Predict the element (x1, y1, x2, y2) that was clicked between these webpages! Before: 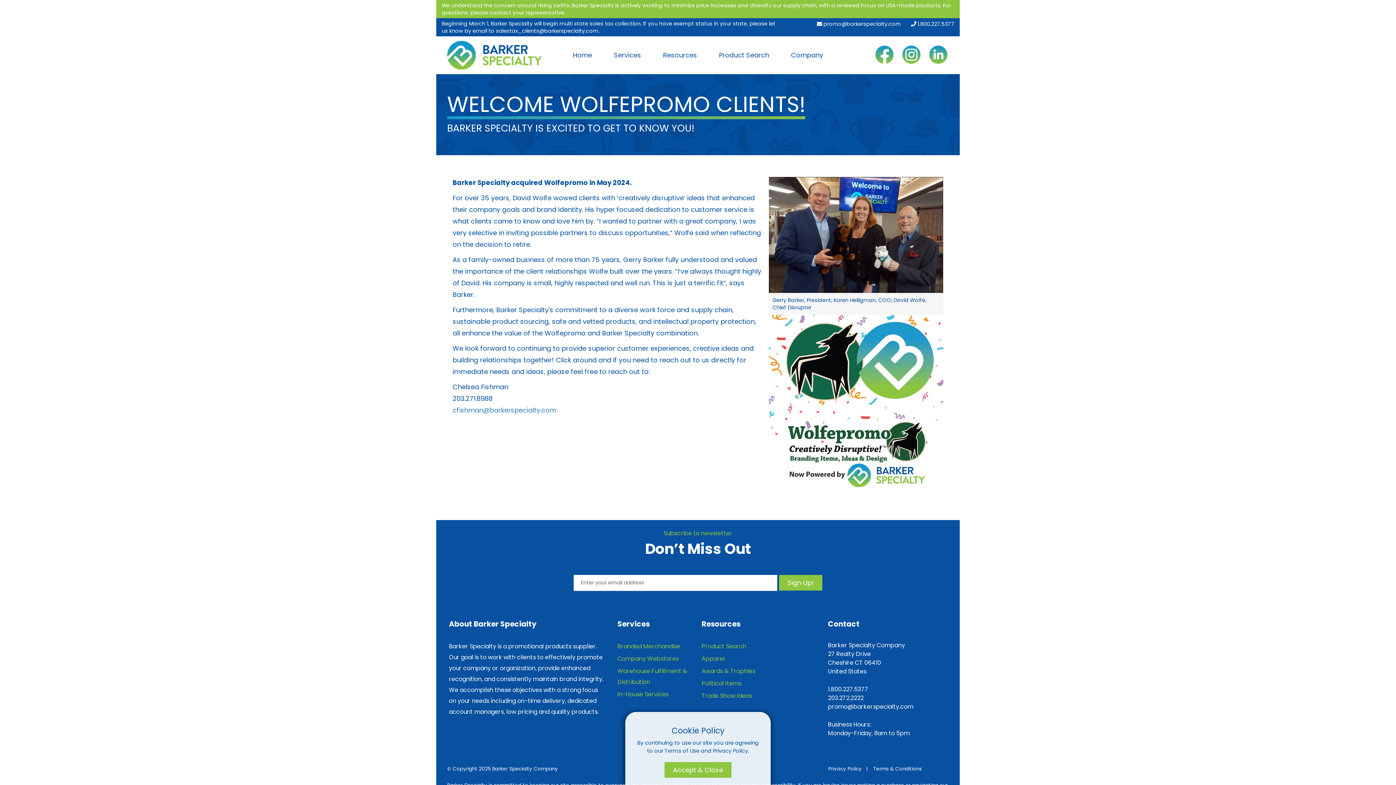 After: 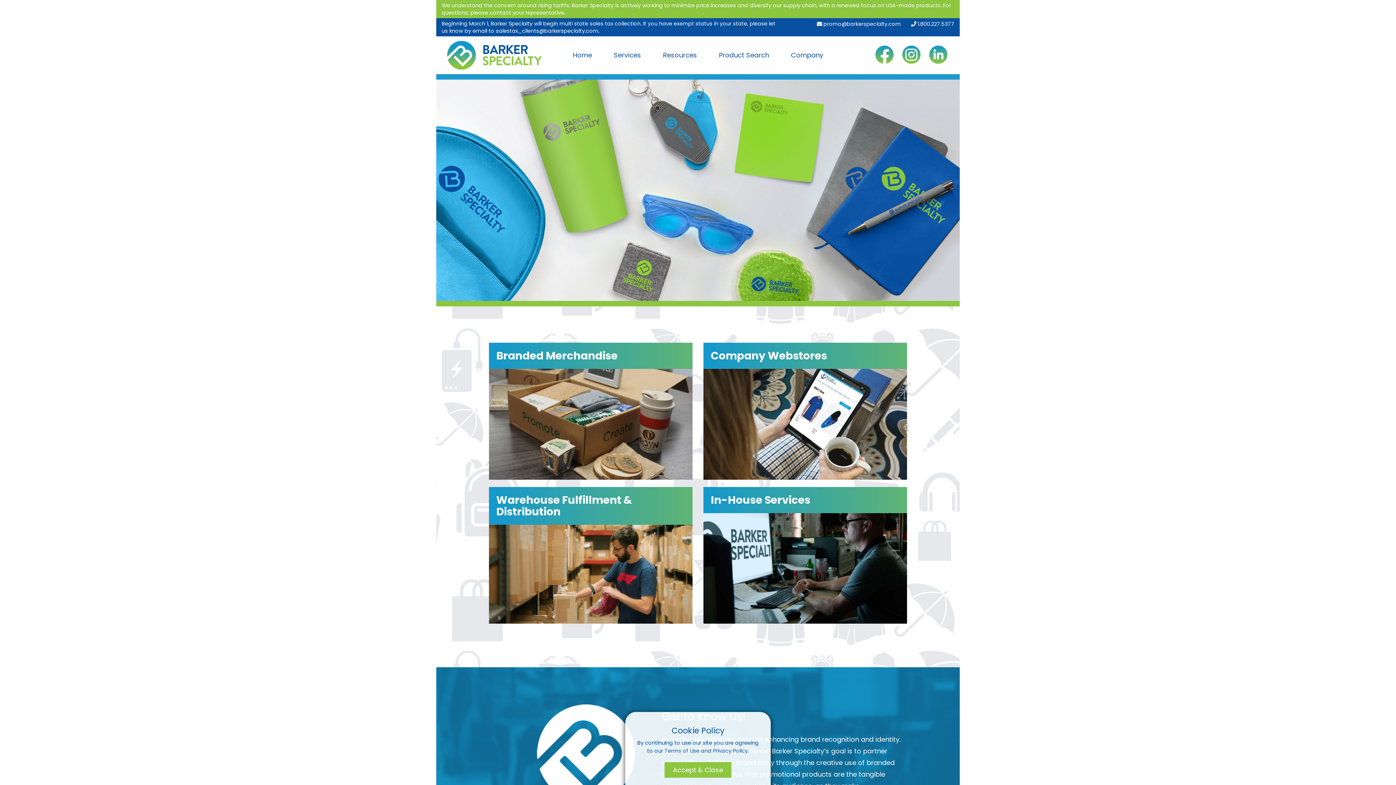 Action: bbox: (572, 51, 592, 58) label: Home